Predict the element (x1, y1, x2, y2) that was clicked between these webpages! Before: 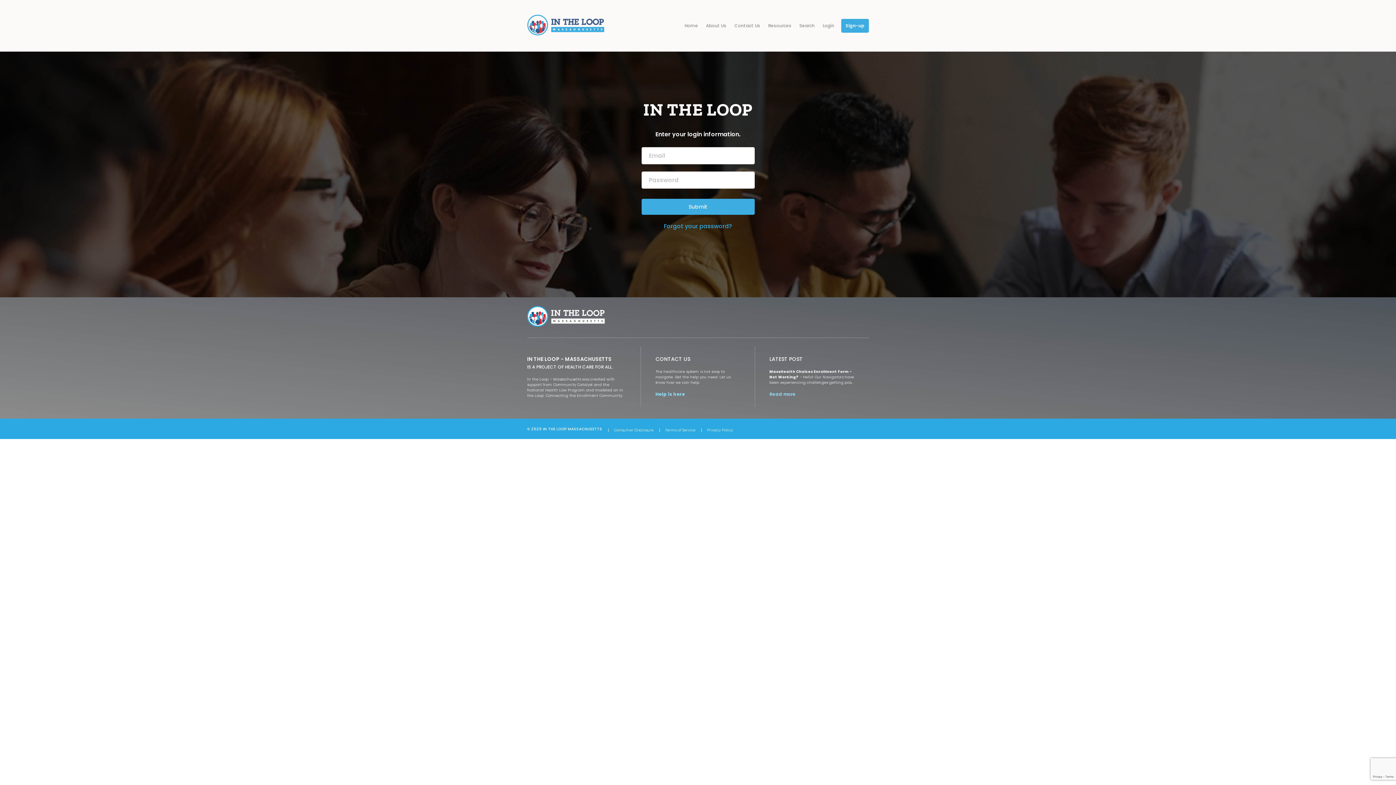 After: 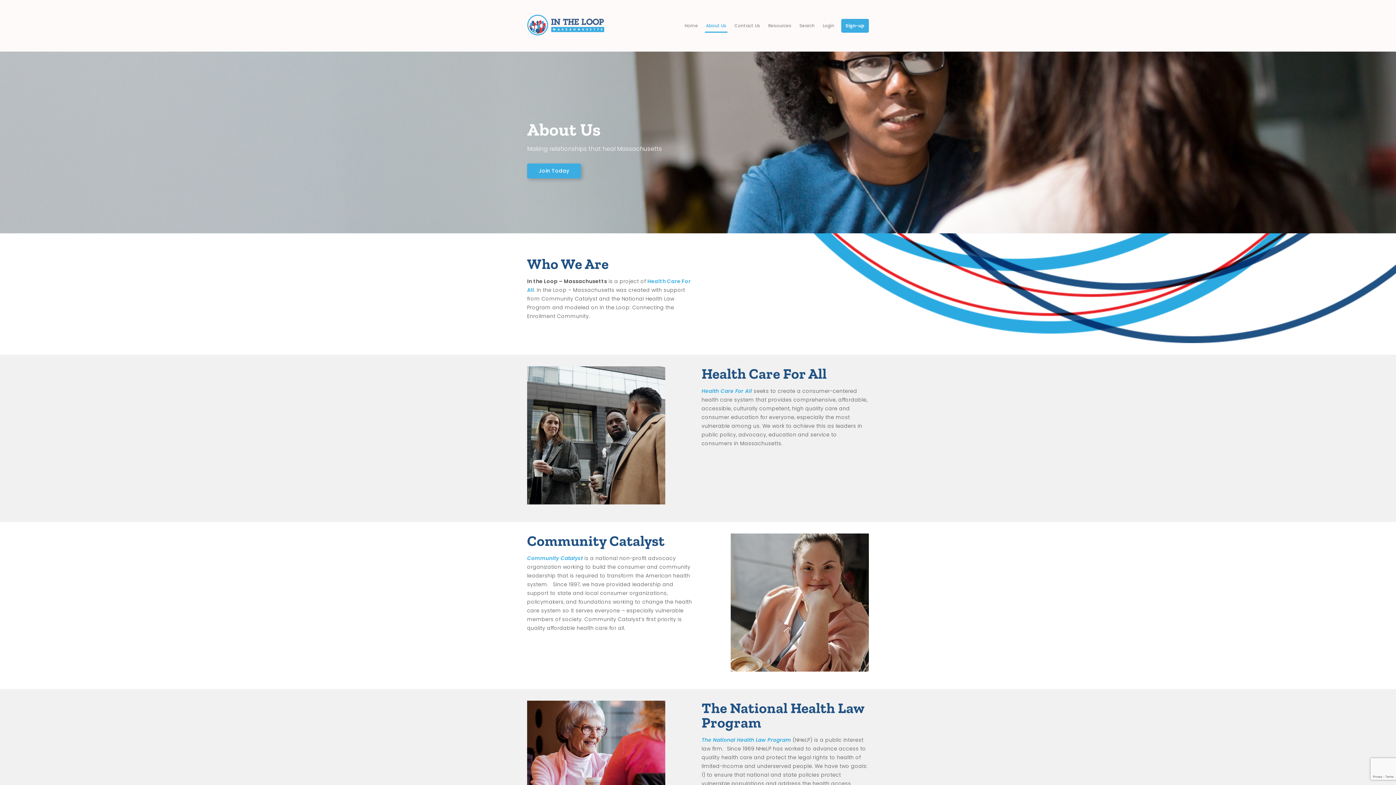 Action: label: About Us bbox: (705, 18, 727, 32)